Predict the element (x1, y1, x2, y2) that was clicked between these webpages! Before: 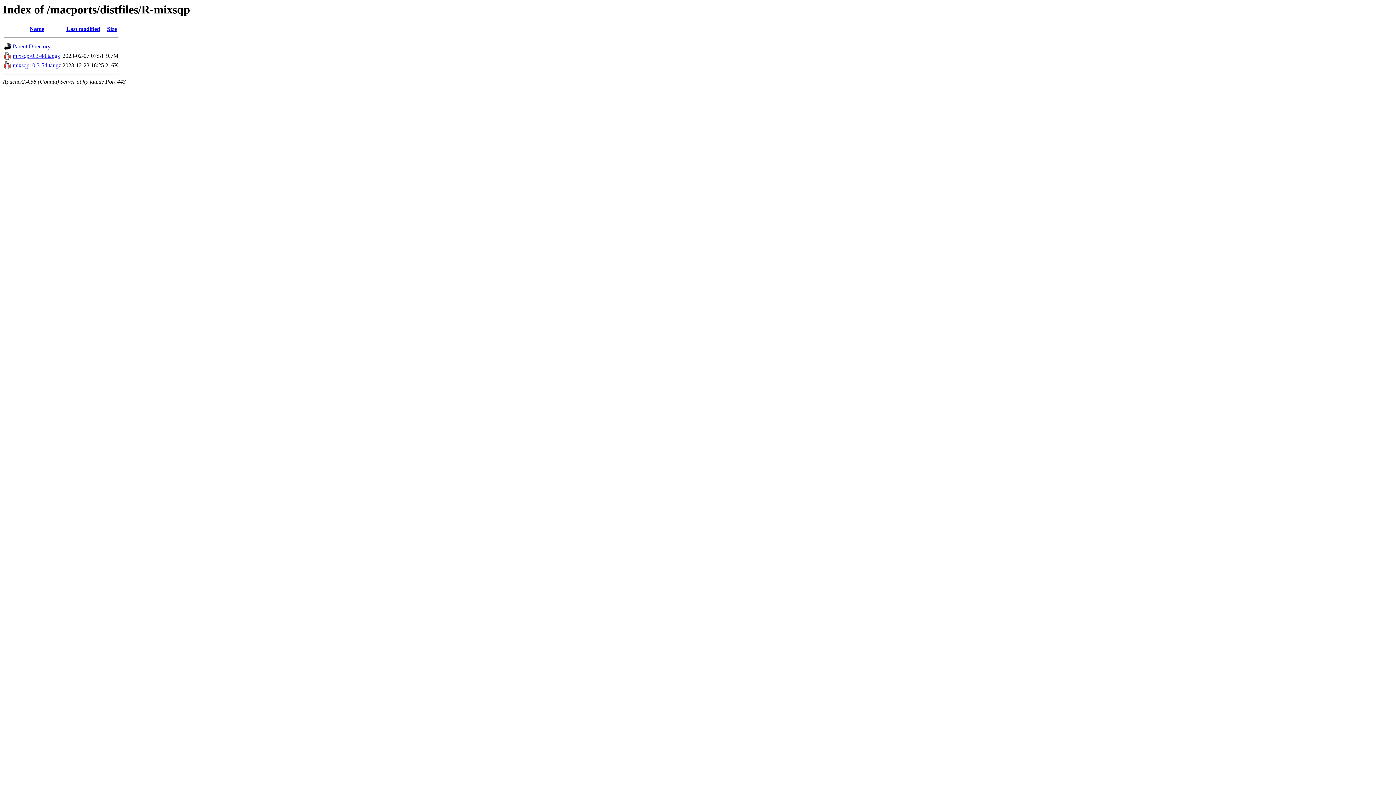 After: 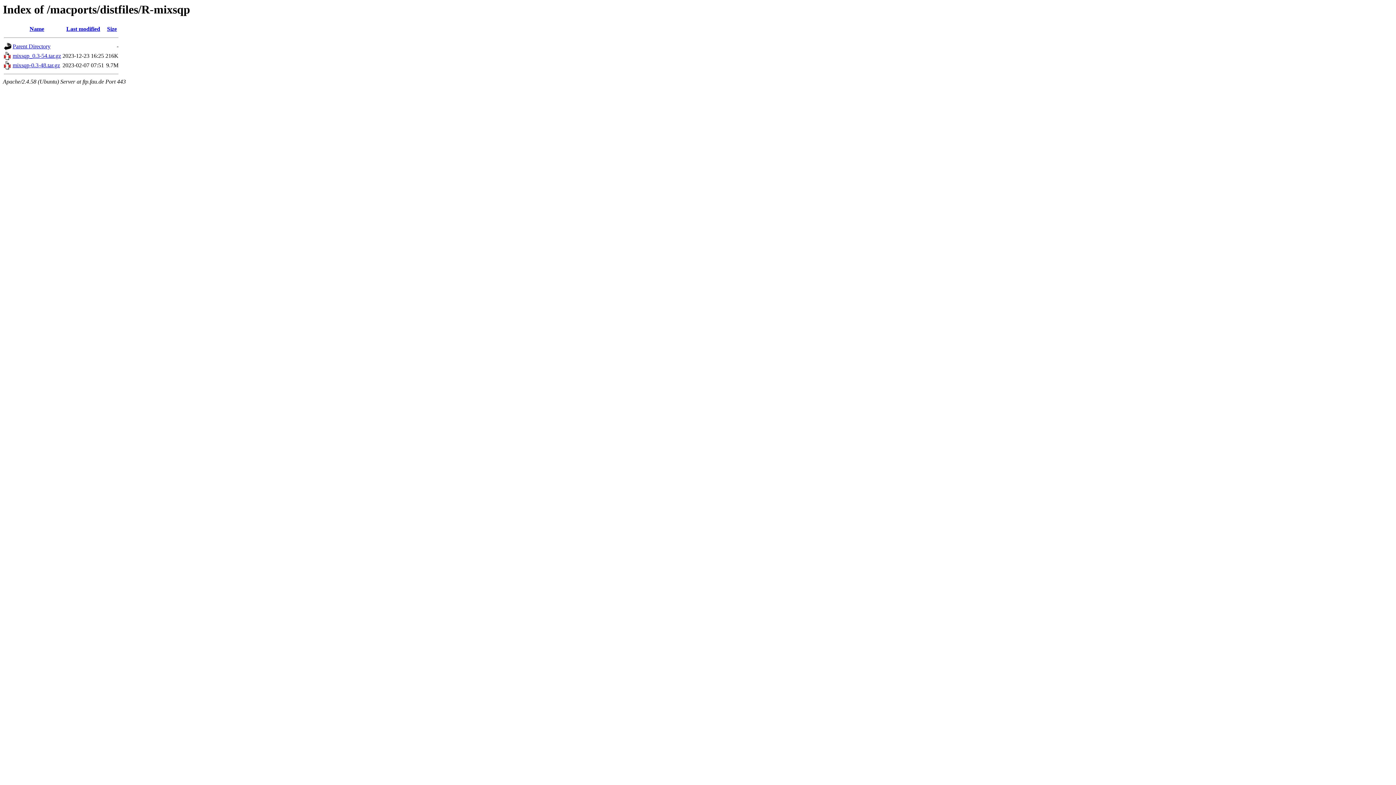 Action: bbox: (66, 25, 100, 32) label: Last modified